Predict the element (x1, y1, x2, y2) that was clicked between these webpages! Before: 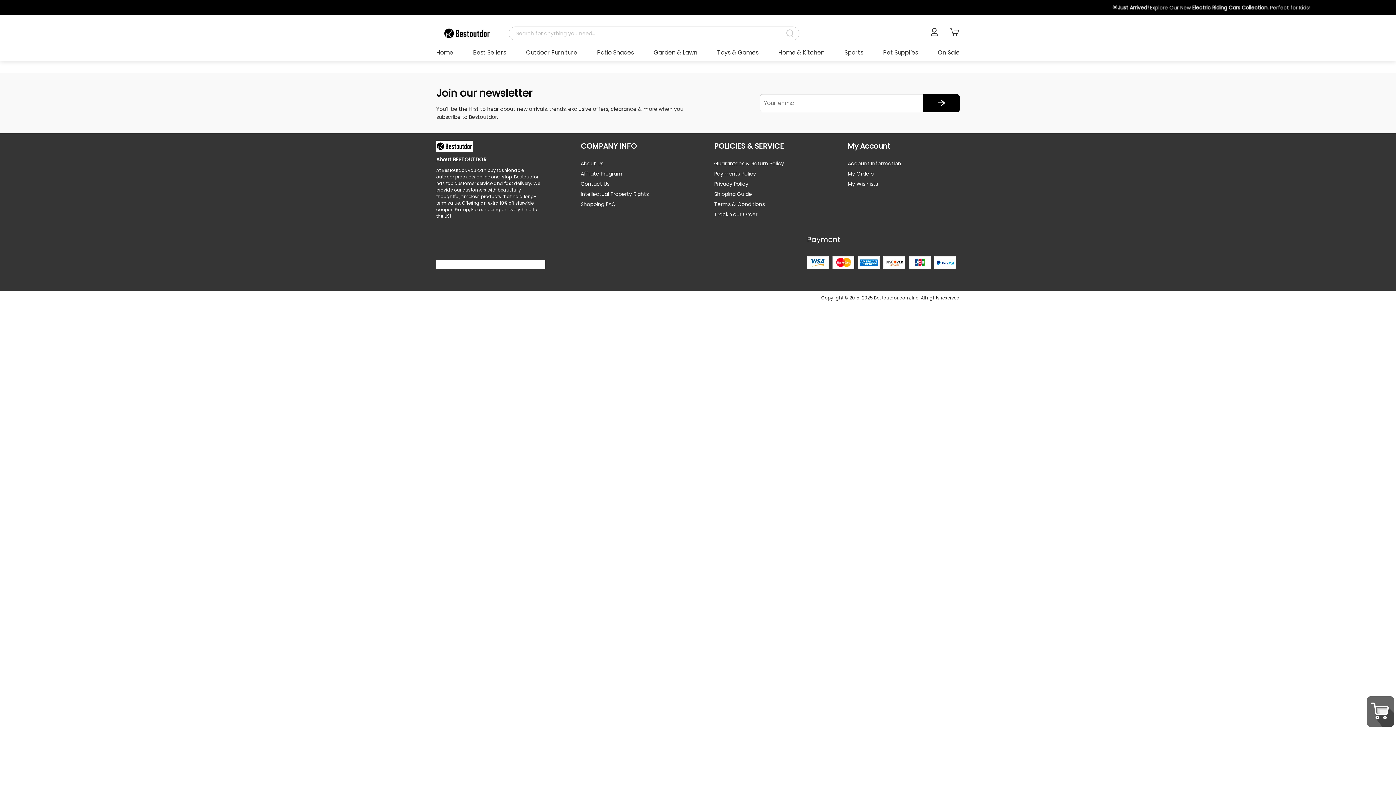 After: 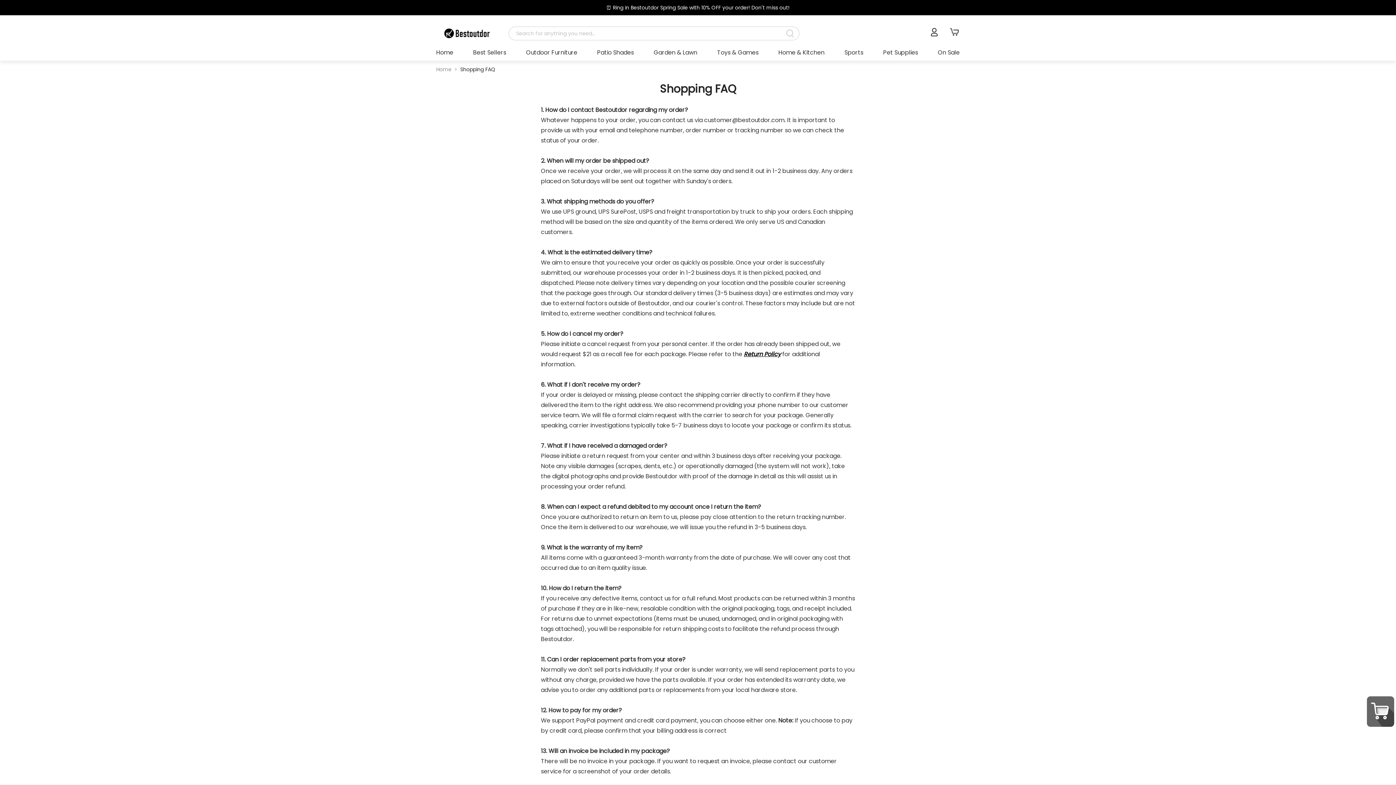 Action: bbox: (714, 169, 819, 177) label: Payments Policy